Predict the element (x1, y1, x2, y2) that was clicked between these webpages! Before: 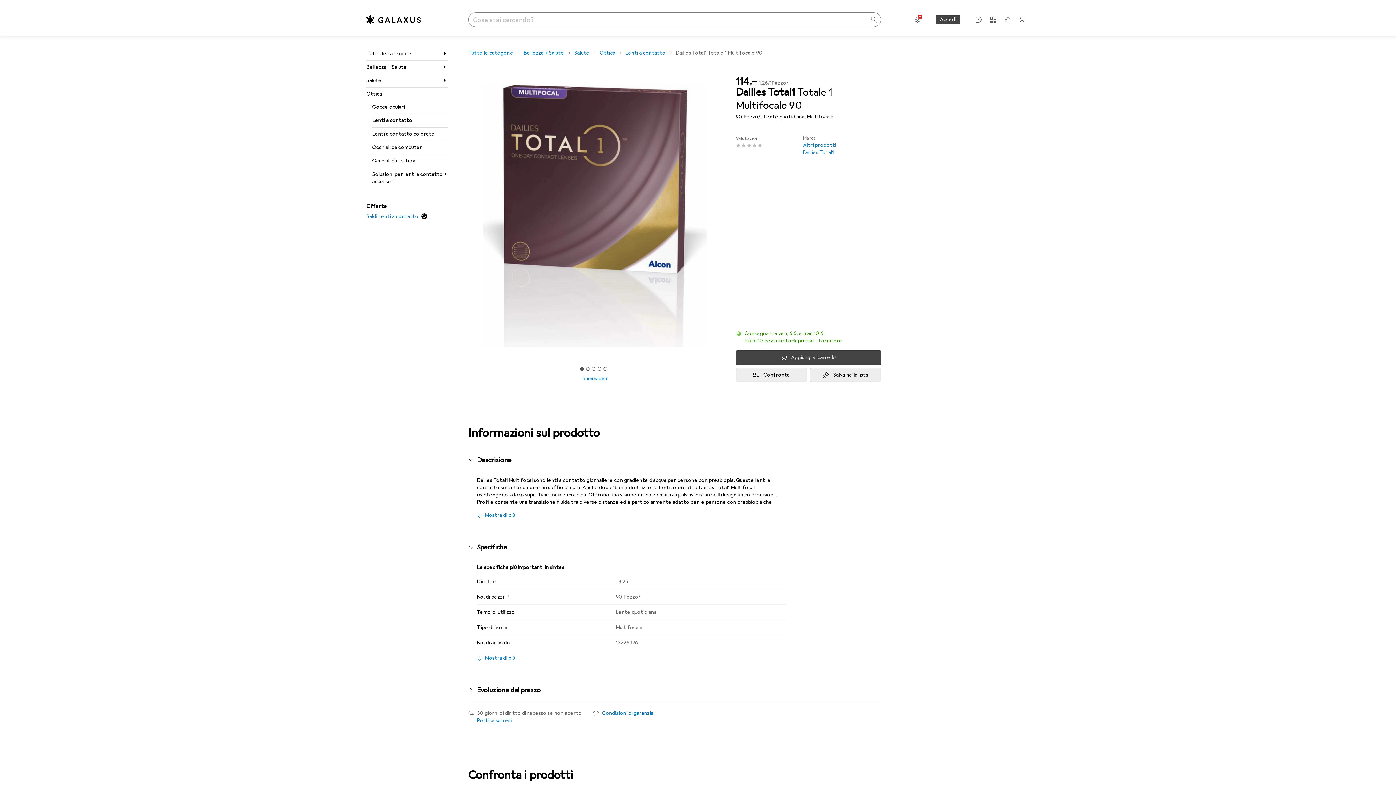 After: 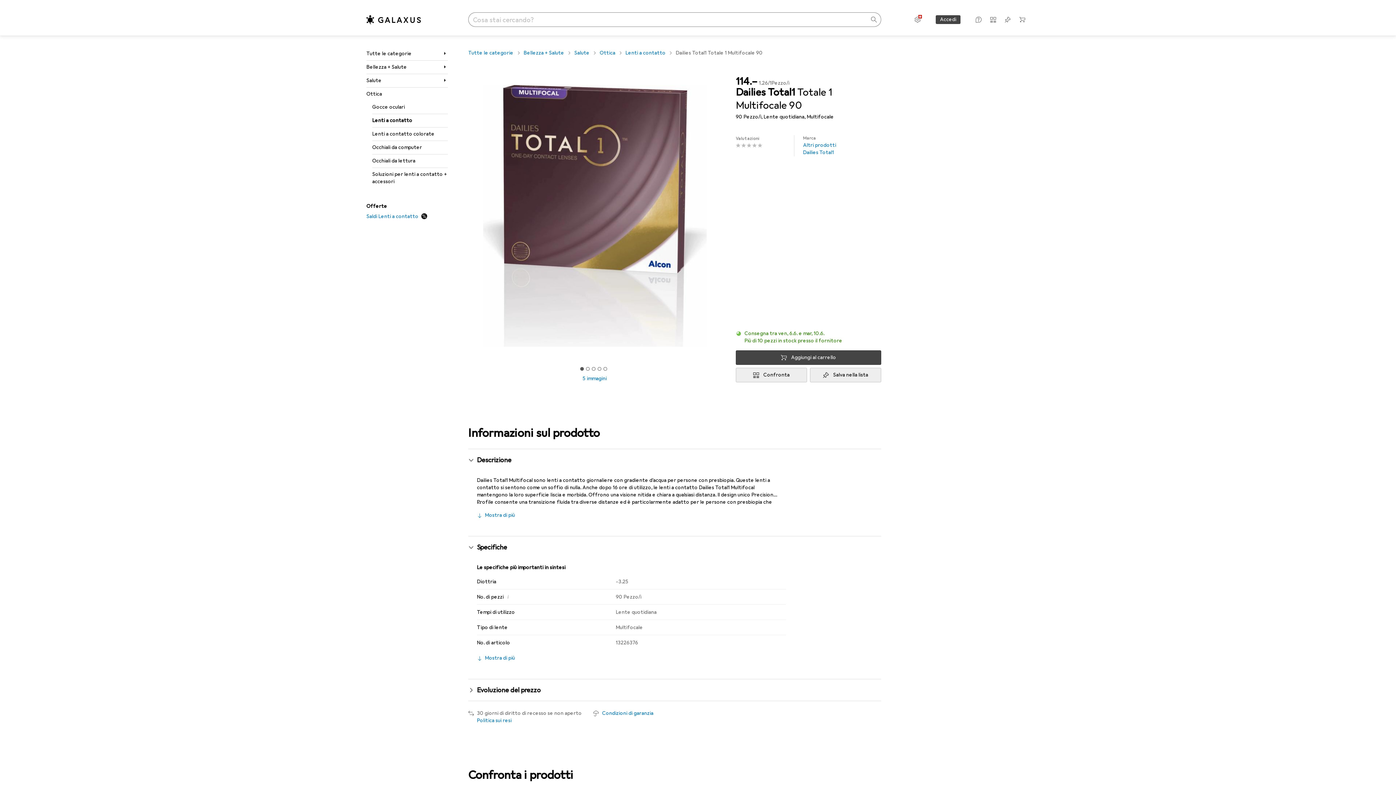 Action: bbox: (810, 368, 881, 382) label: Salva nella lista